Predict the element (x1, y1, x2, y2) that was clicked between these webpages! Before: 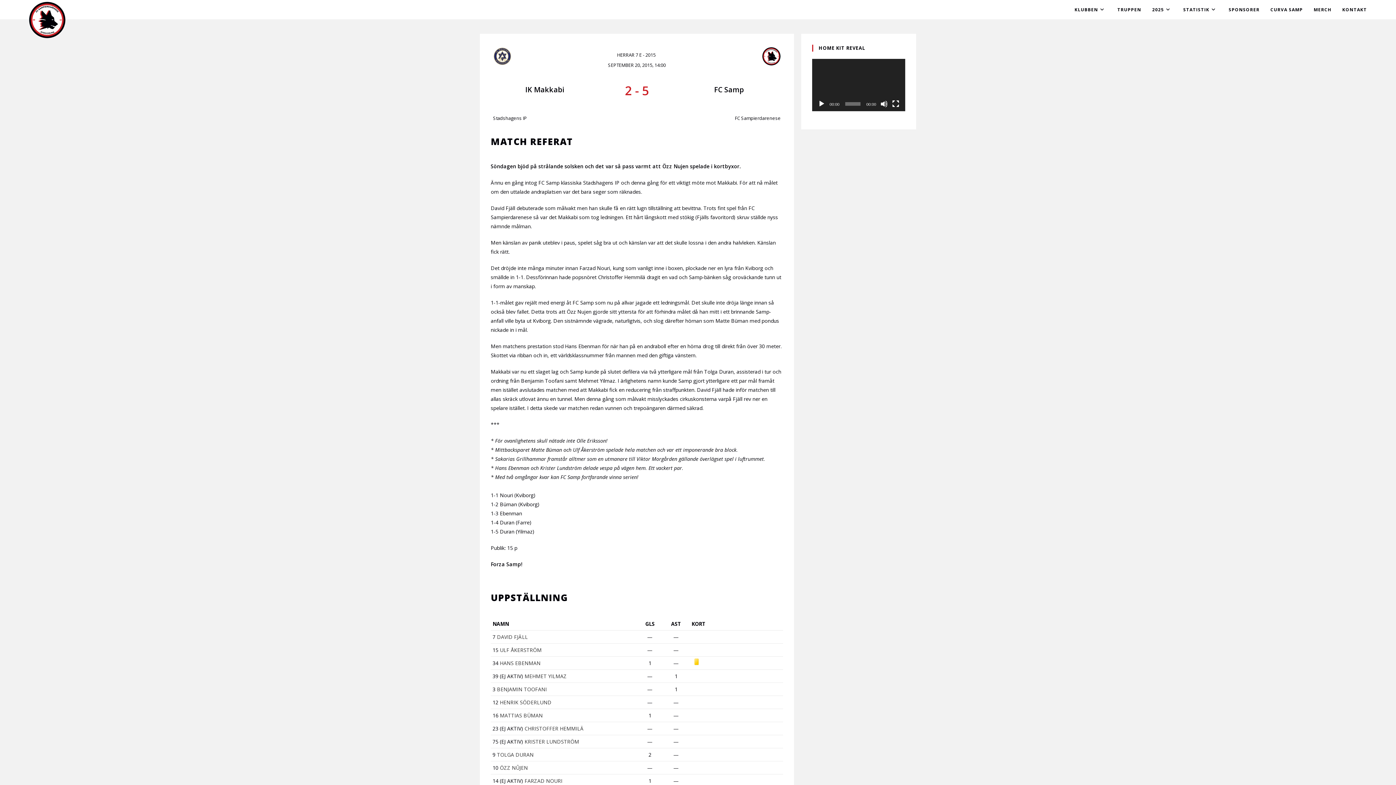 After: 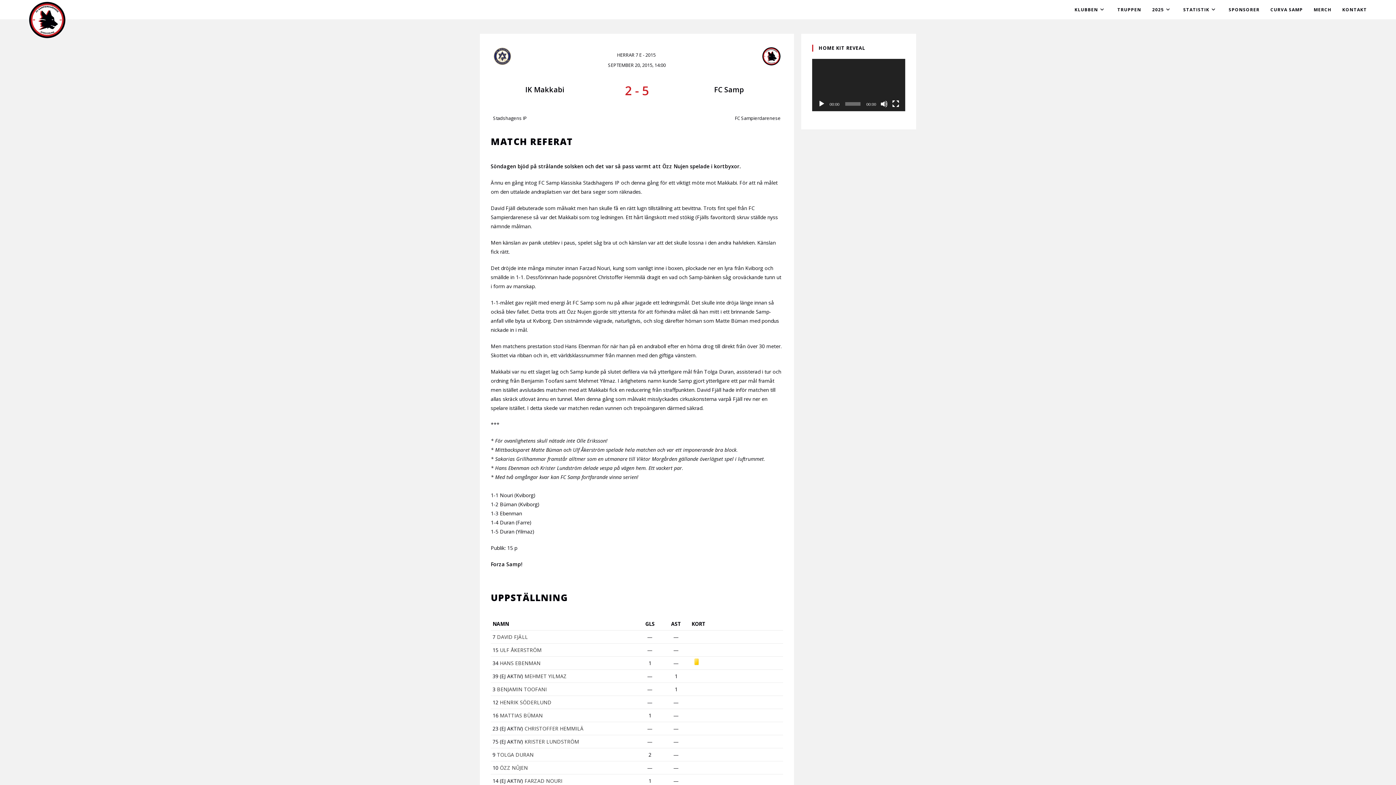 Action: label: Spela upp bbox: (818, 100, 825, 107)